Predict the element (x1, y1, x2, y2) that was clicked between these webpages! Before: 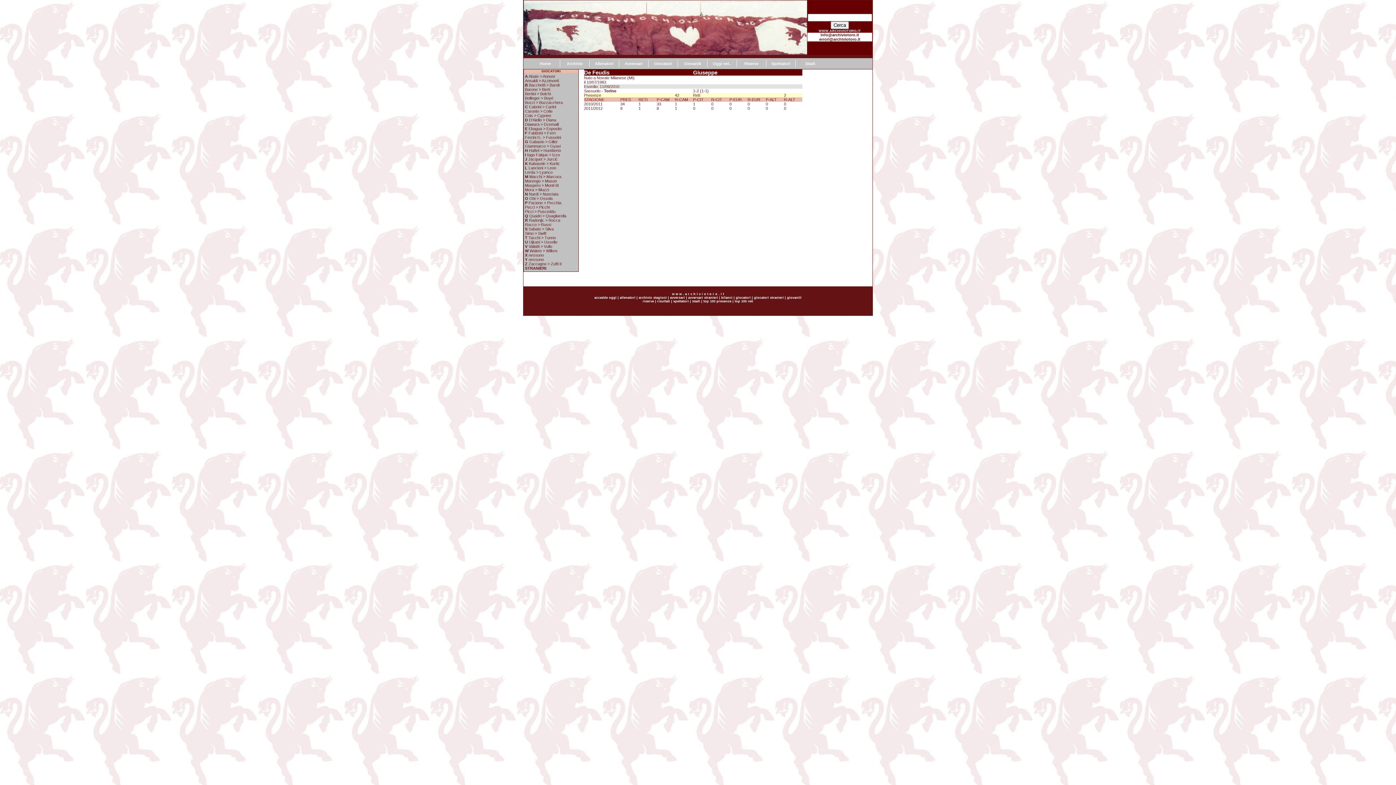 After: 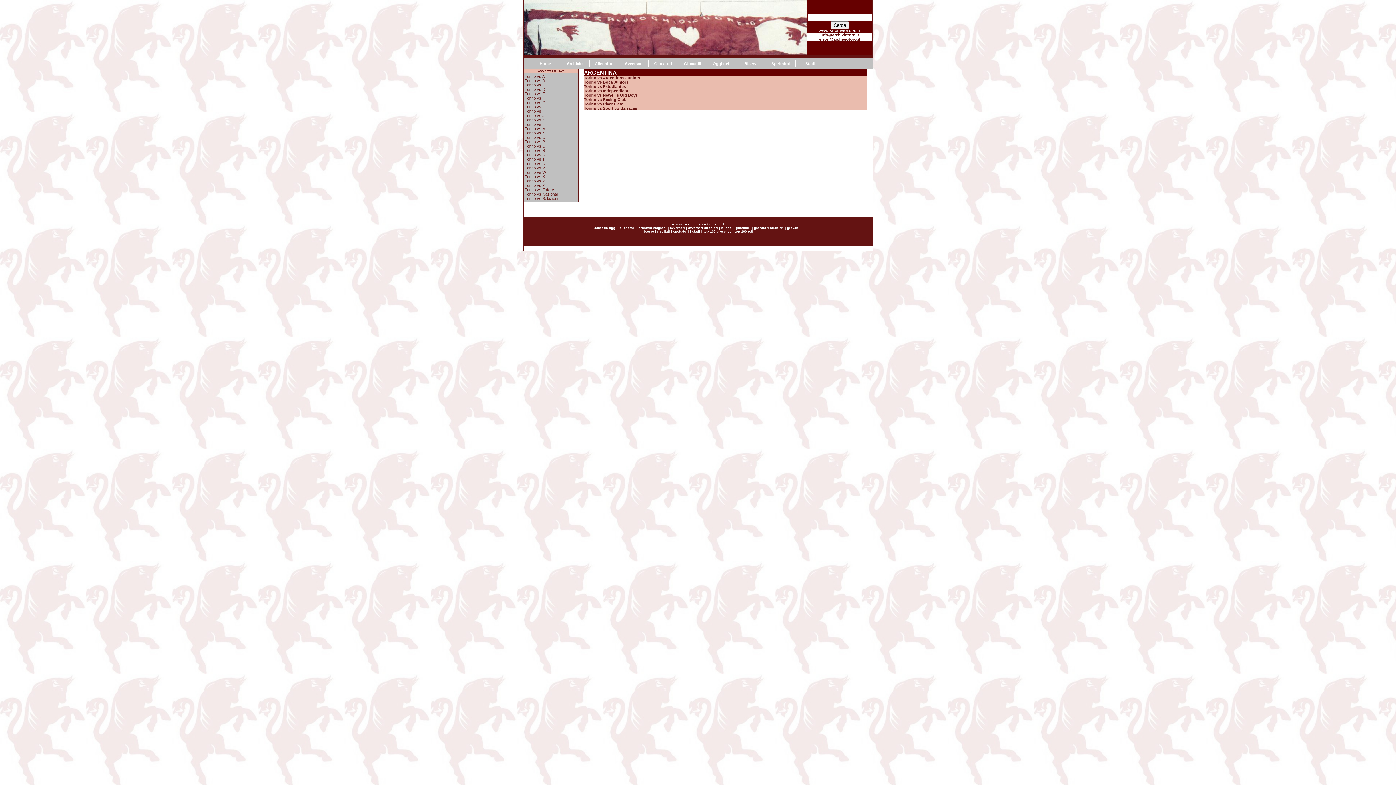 Action: bbox: (688, 296, 718, 299) label: avversari stranieri